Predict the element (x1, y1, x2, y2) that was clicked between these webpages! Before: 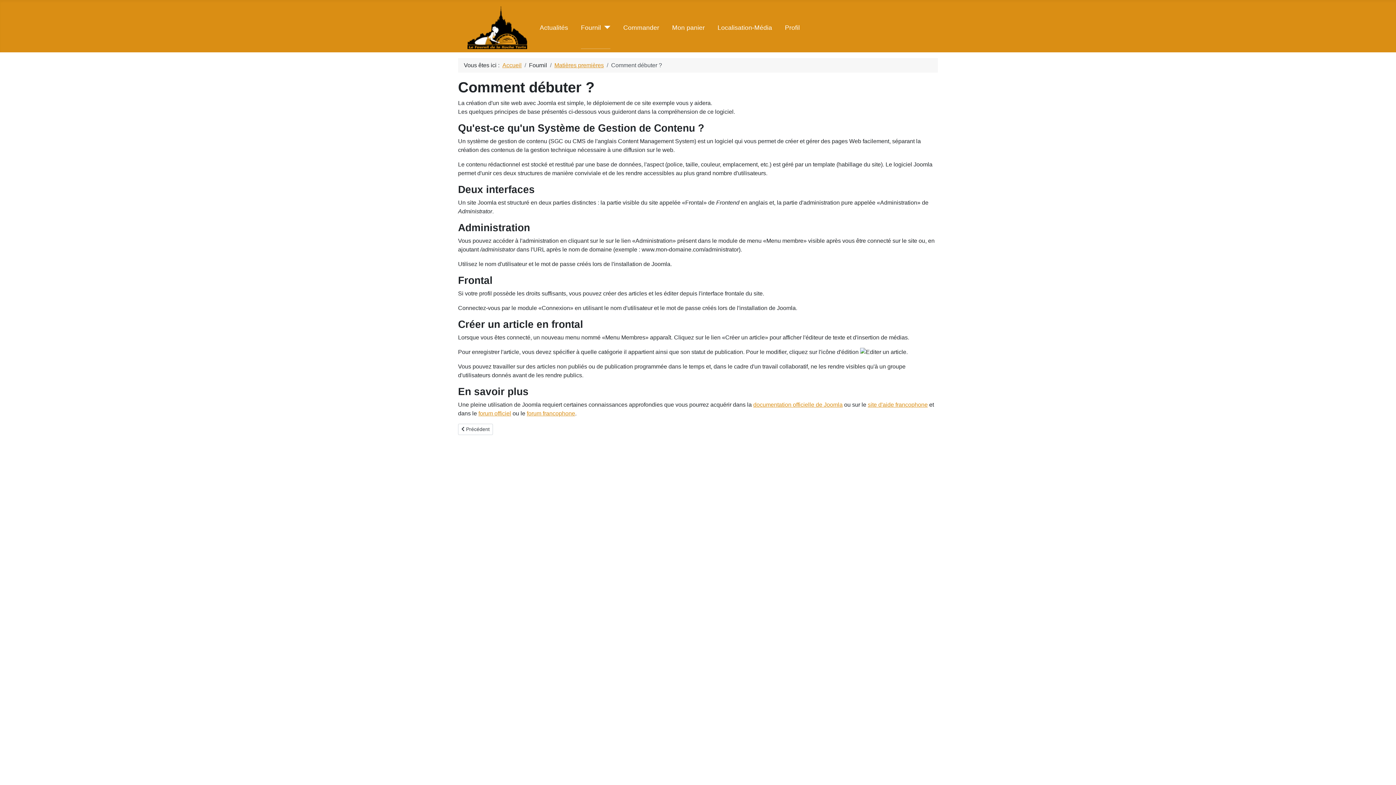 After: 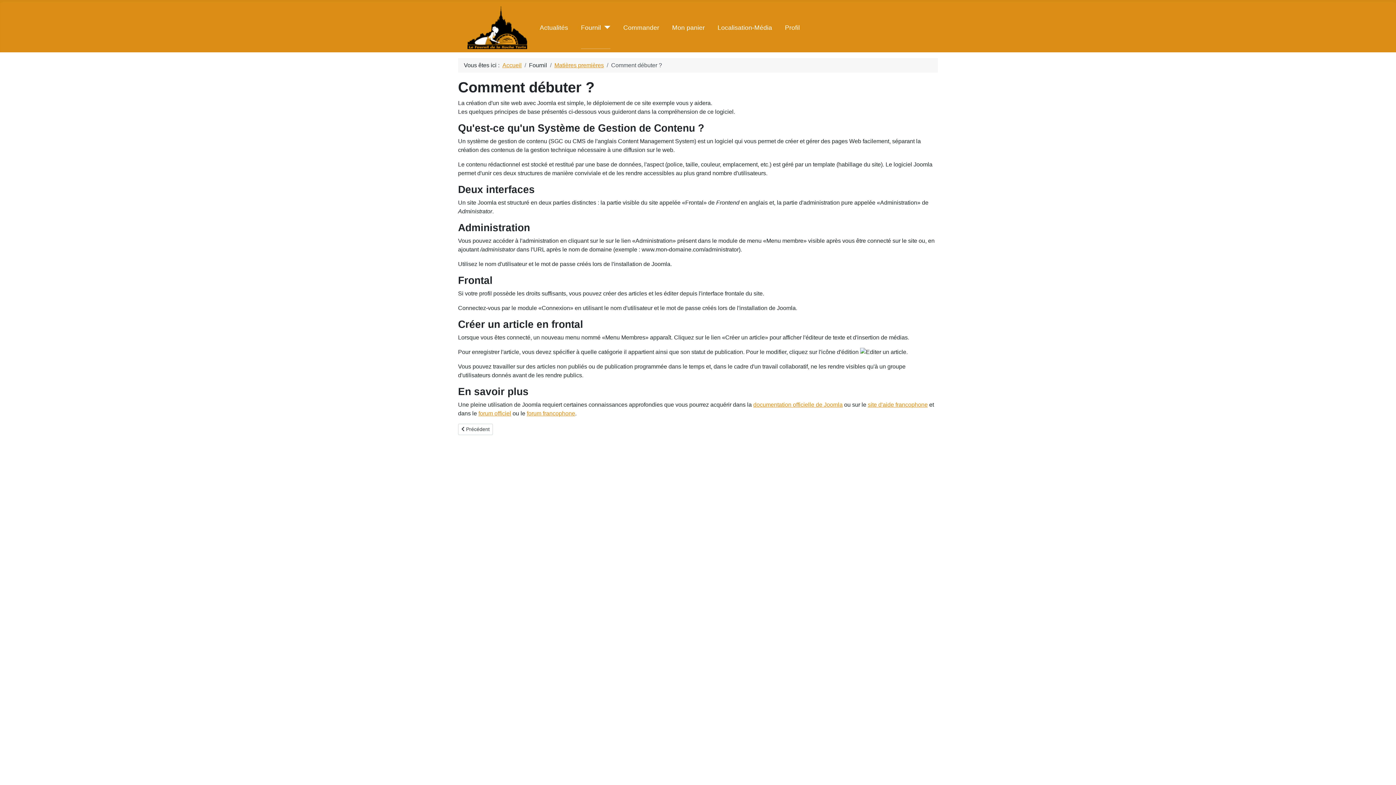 Action: label: documentation officielle de Joomla bbox: (753, 401, 842, 408)